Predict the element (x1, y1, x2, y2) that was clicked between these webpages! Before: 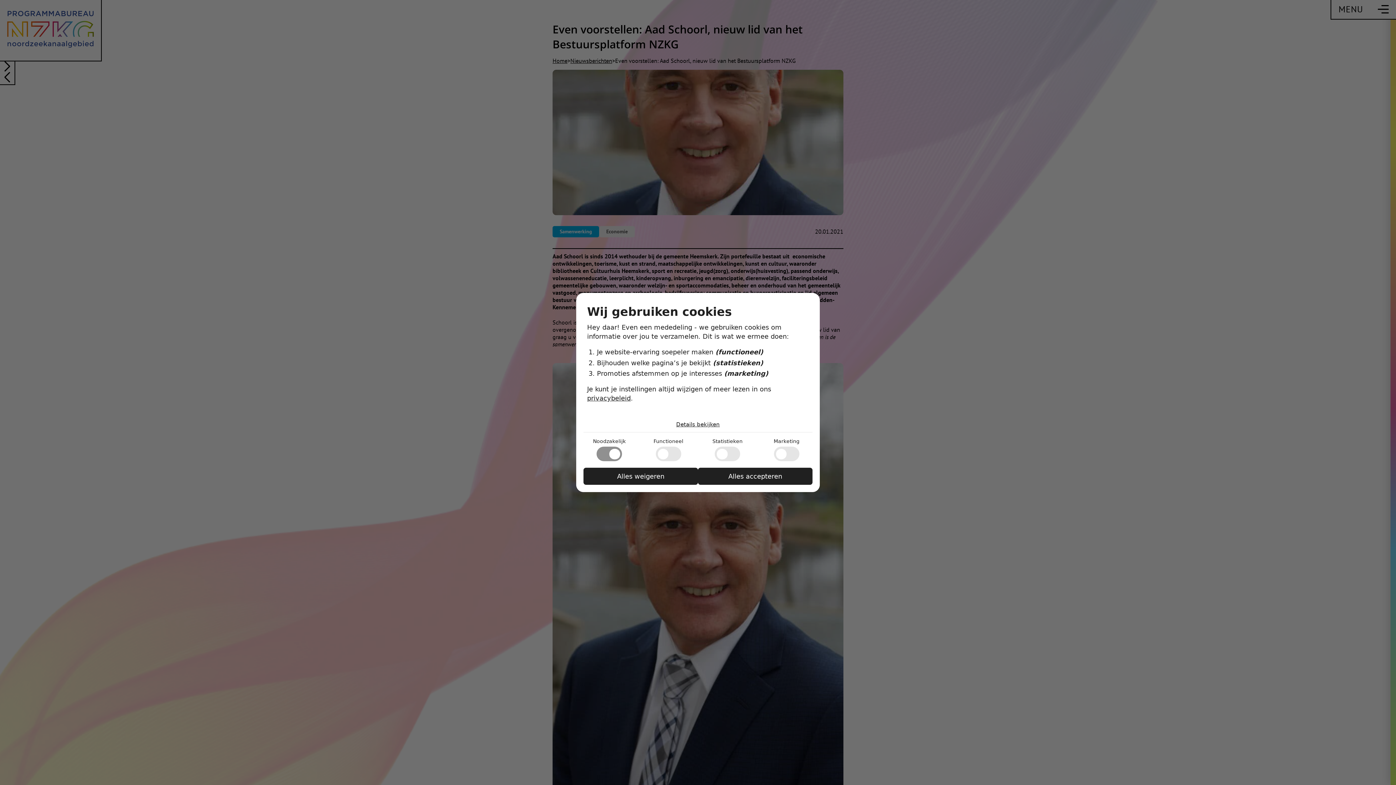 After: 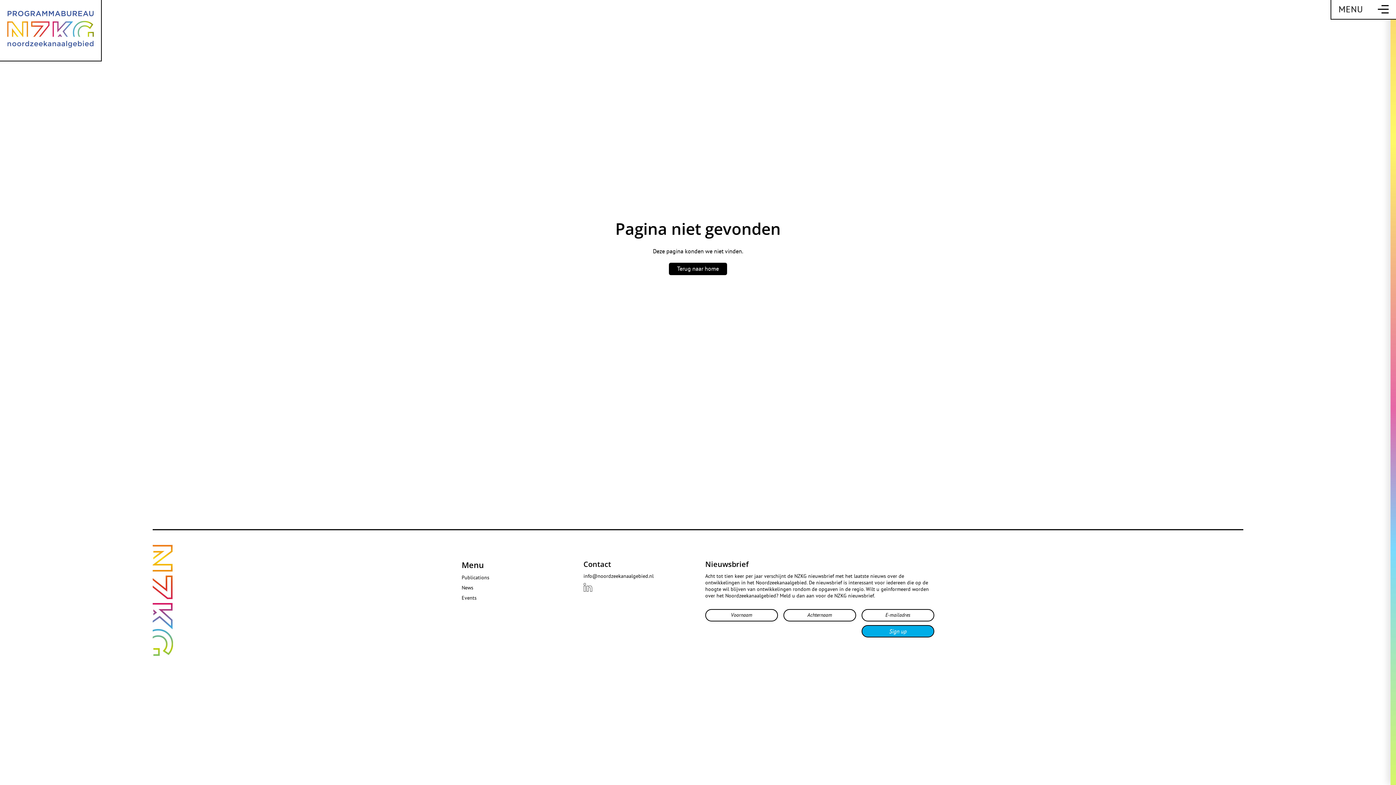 Action: bbox: (587, 394, 630, 402) label: privacybeleid